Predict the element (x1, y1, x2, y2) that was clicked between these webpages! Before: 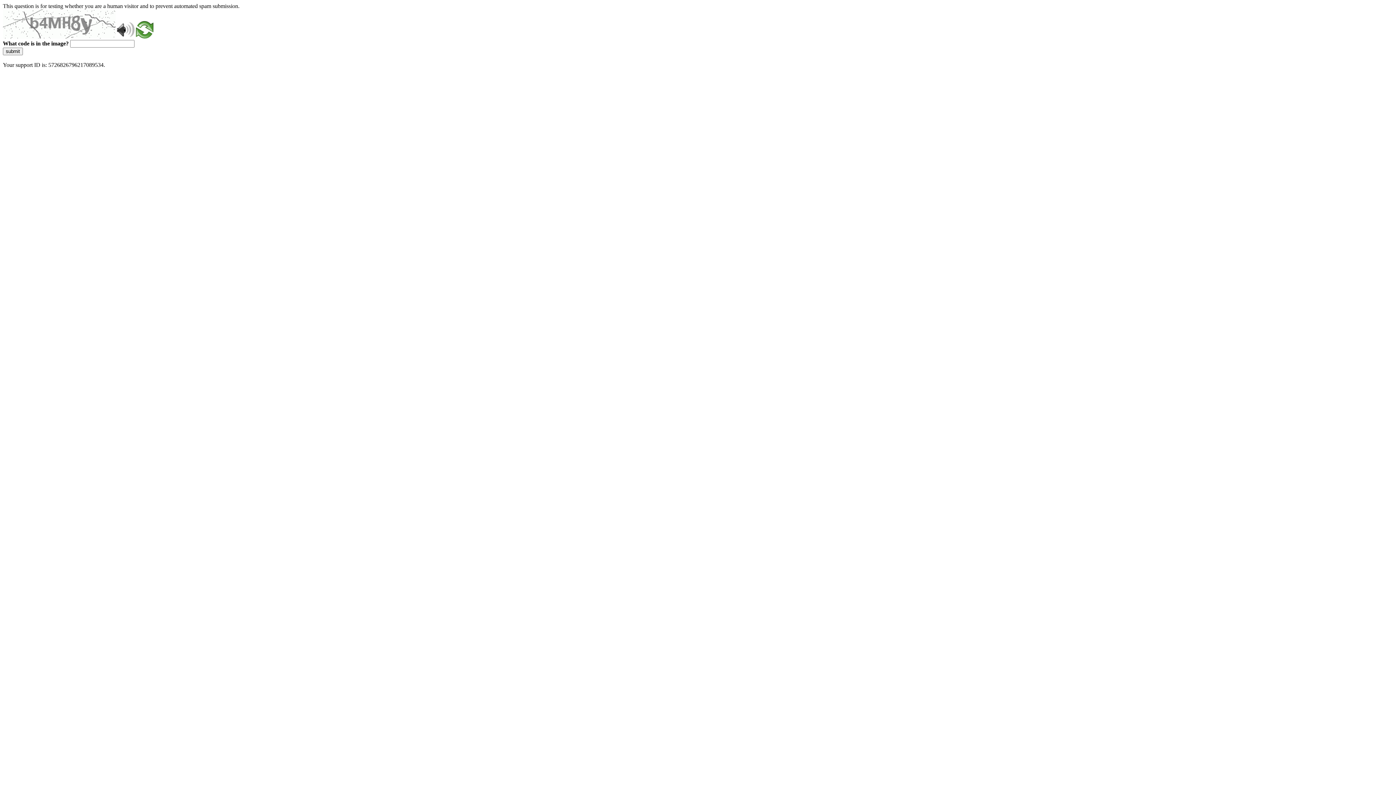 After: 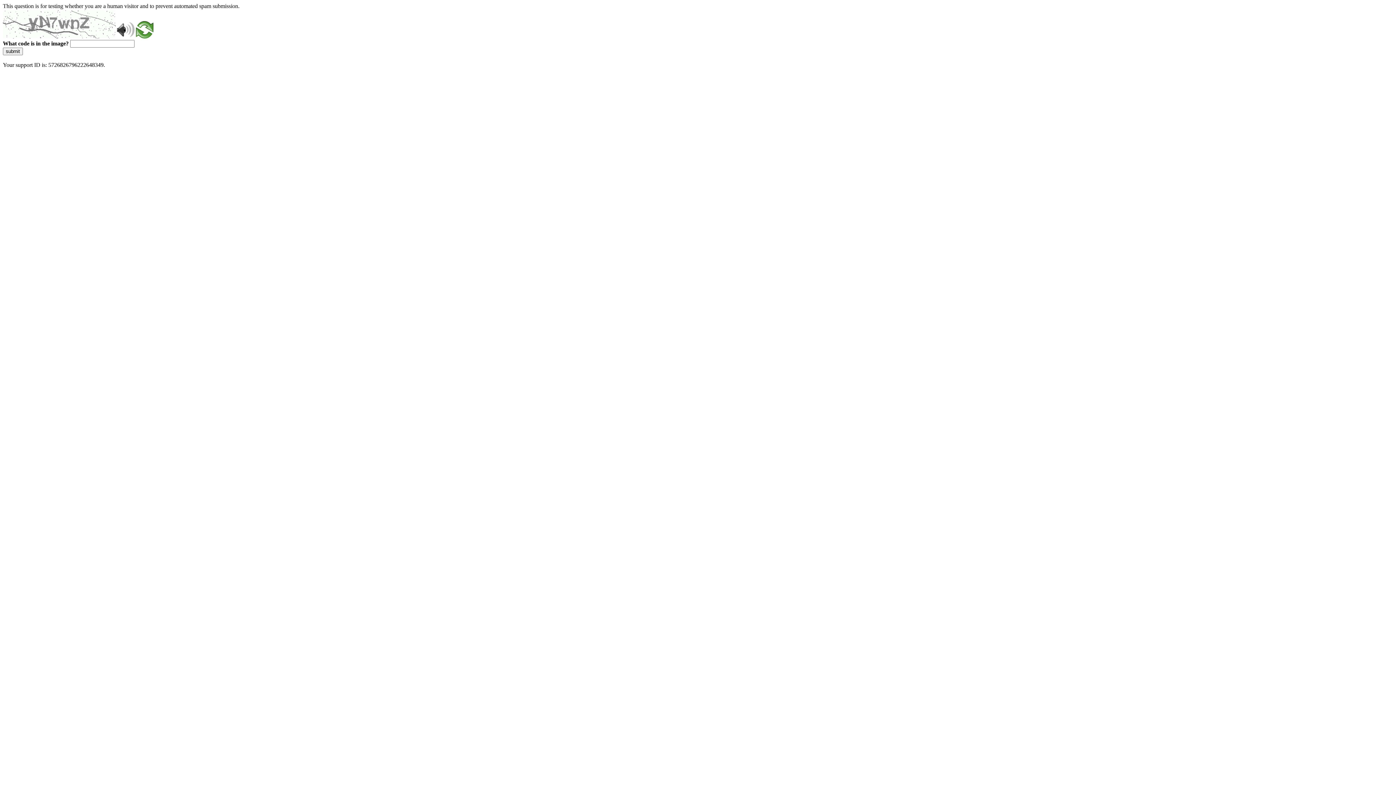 Action: label: submit bbox: (2, 47, 22, 55)